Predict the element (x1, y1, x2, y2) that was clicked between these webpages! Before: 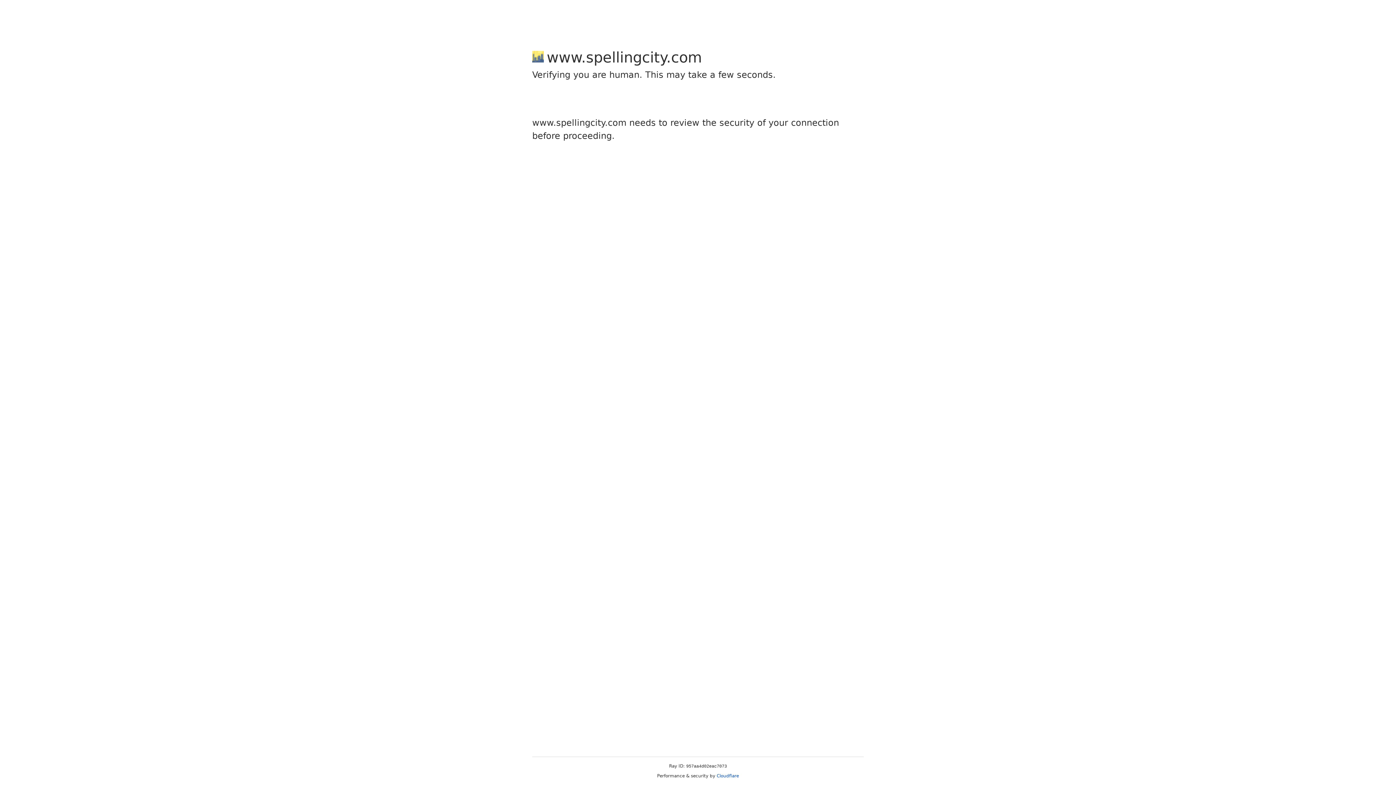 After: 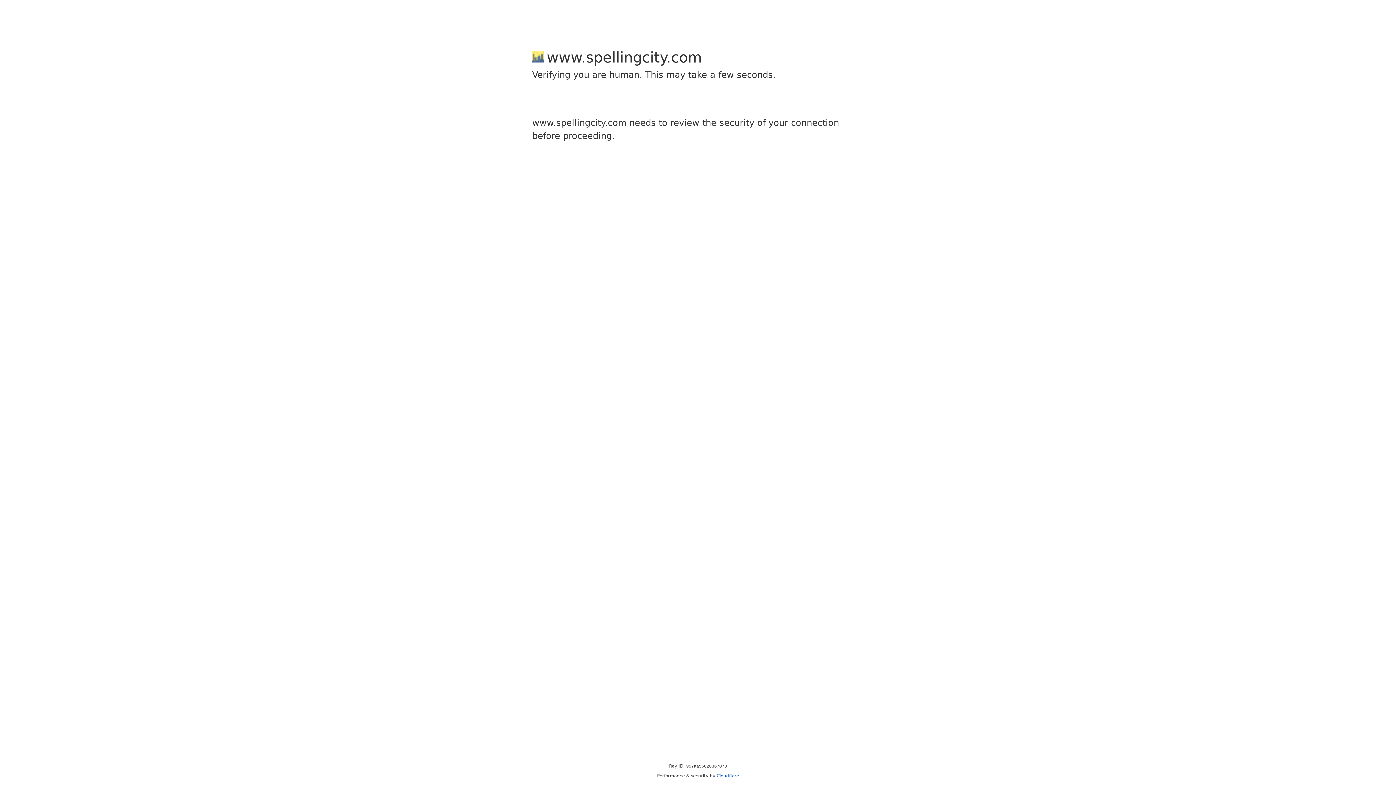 Action: bbox: (716, 773, 739, 778) label: Cloudflare